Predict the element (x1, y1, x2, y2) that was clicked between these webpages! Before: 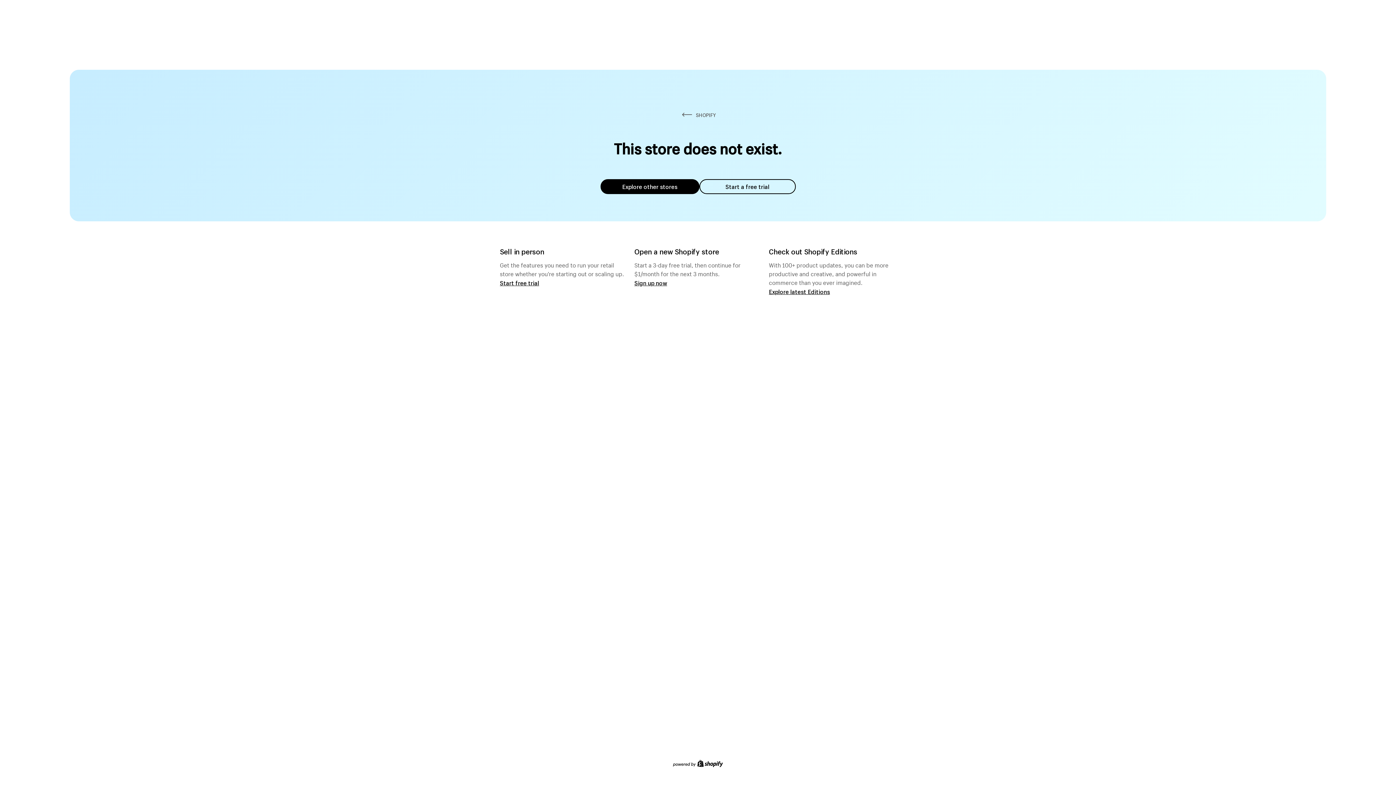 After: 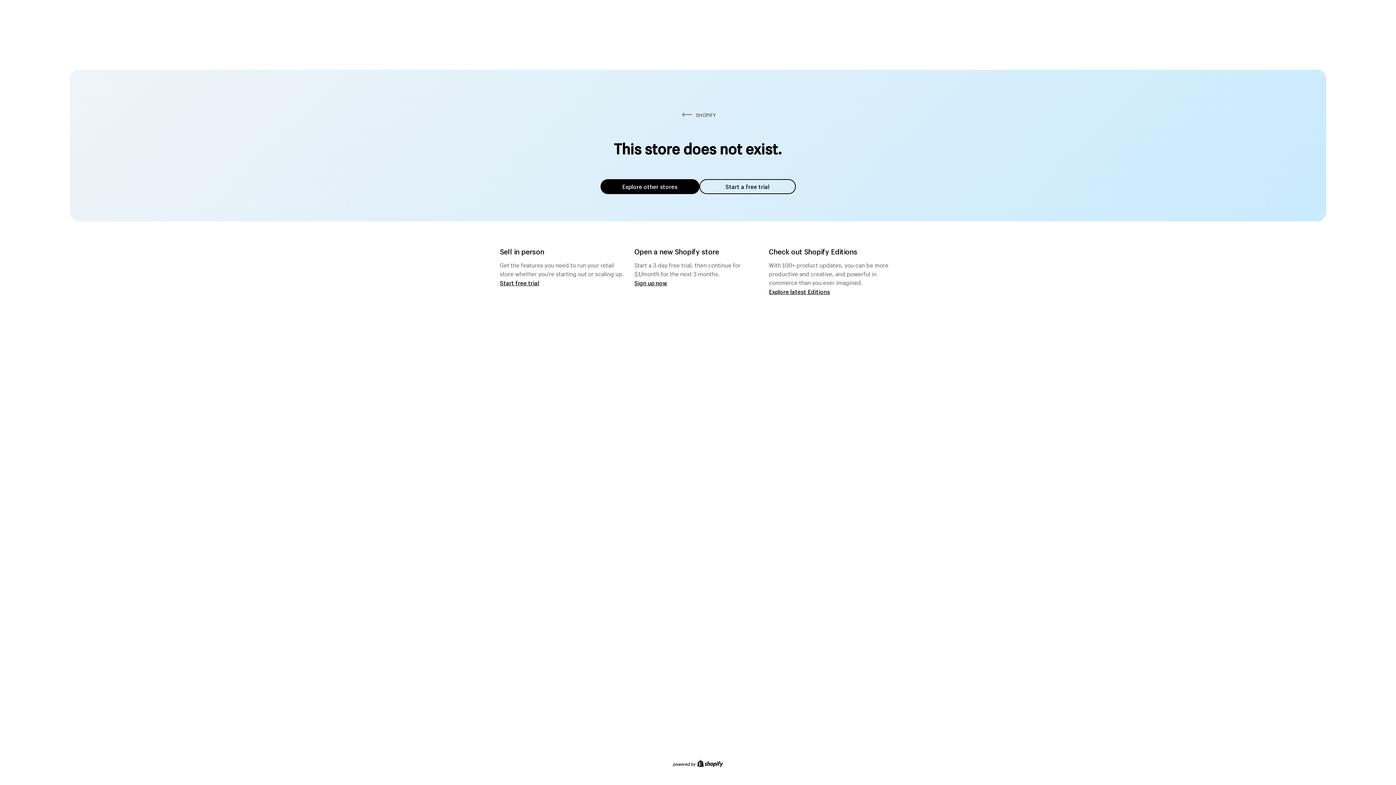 Action: bbox: (600, 179, 699, 194) label: Explore other stores